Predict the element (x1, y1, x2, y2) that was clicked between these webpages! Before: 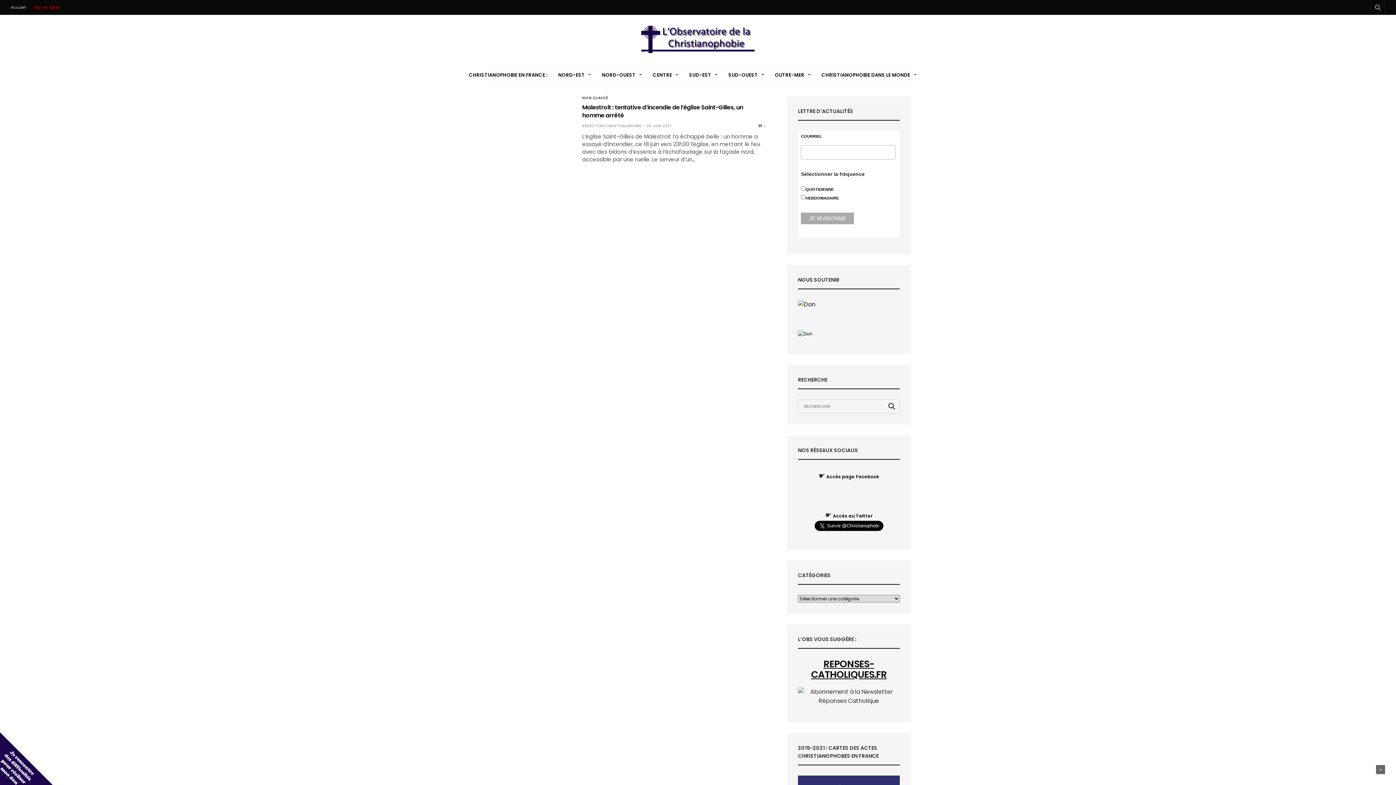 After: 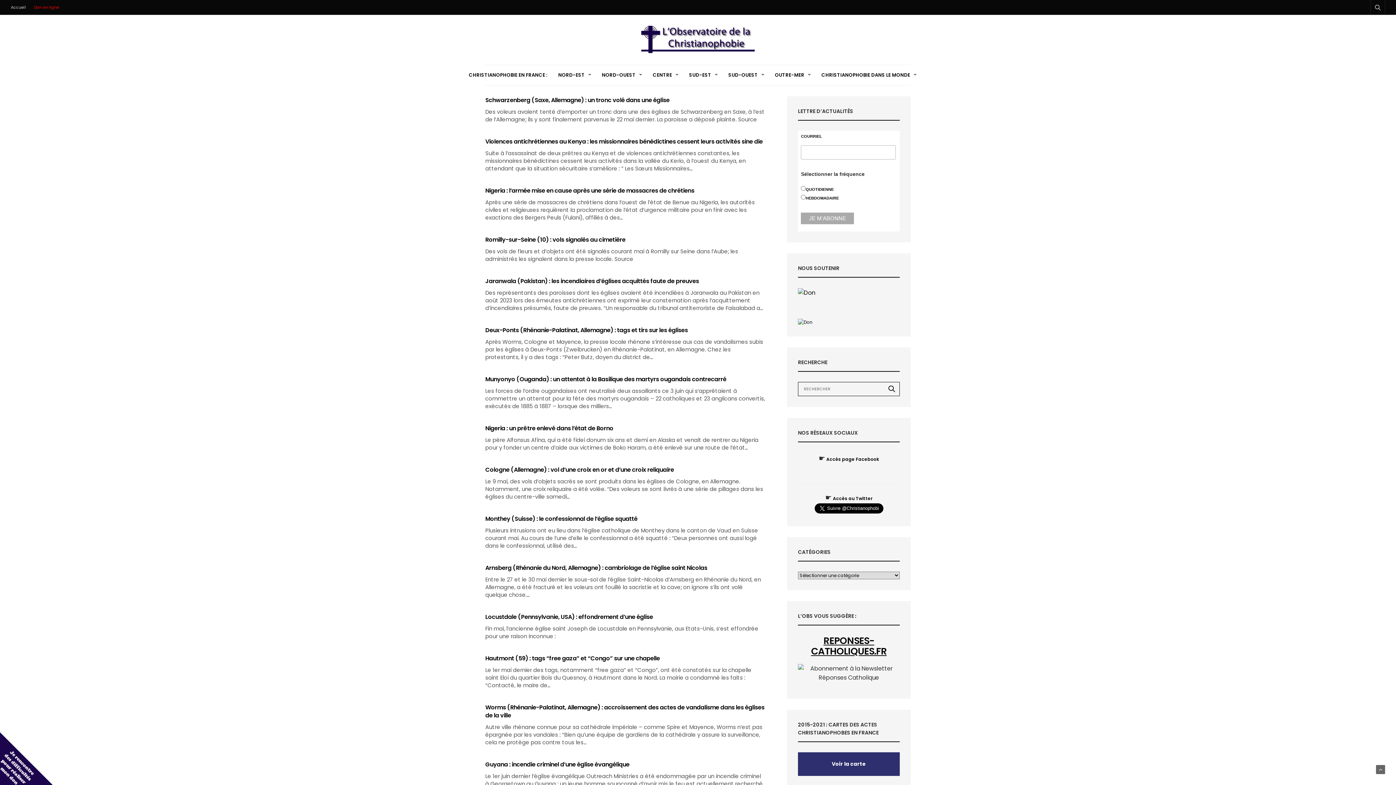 Action: bbox: (641, 18, 755, 60)